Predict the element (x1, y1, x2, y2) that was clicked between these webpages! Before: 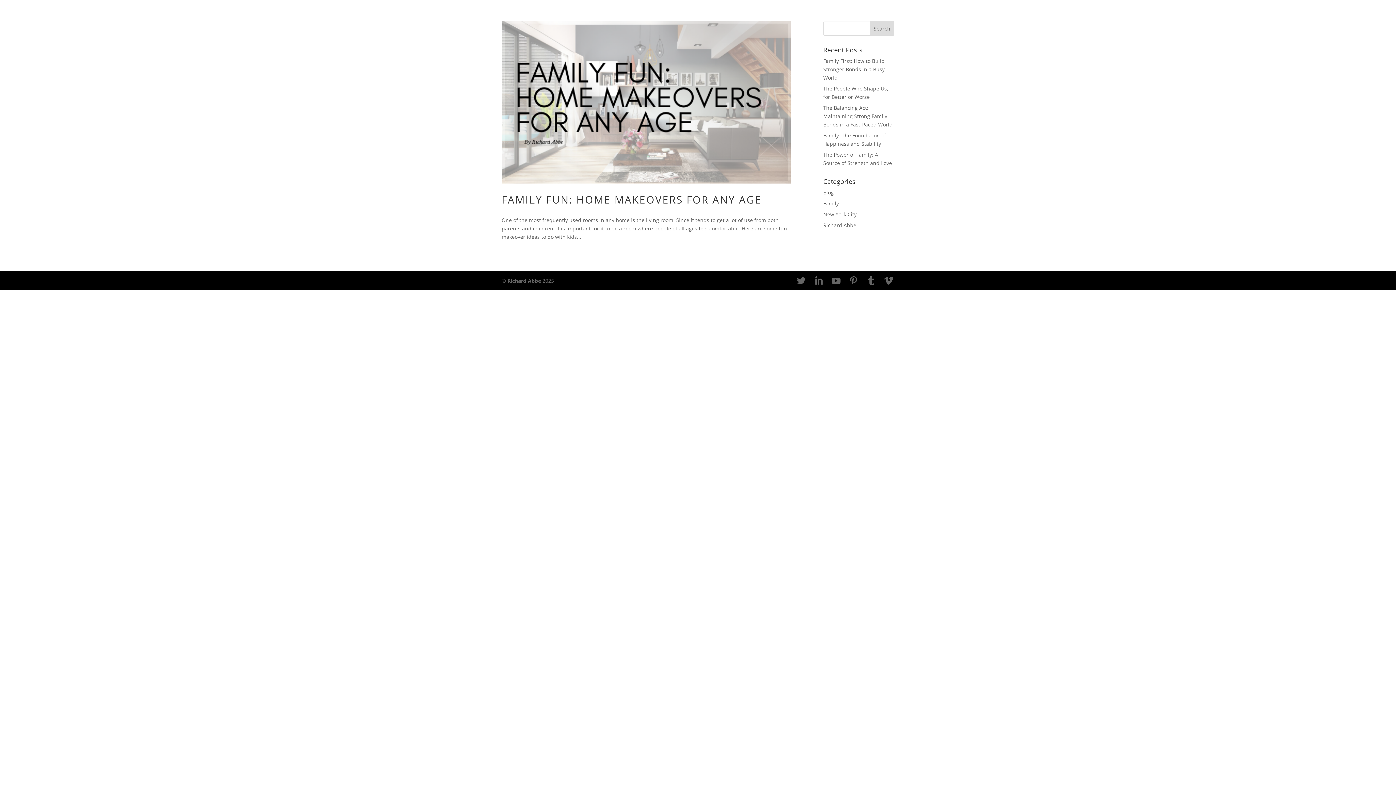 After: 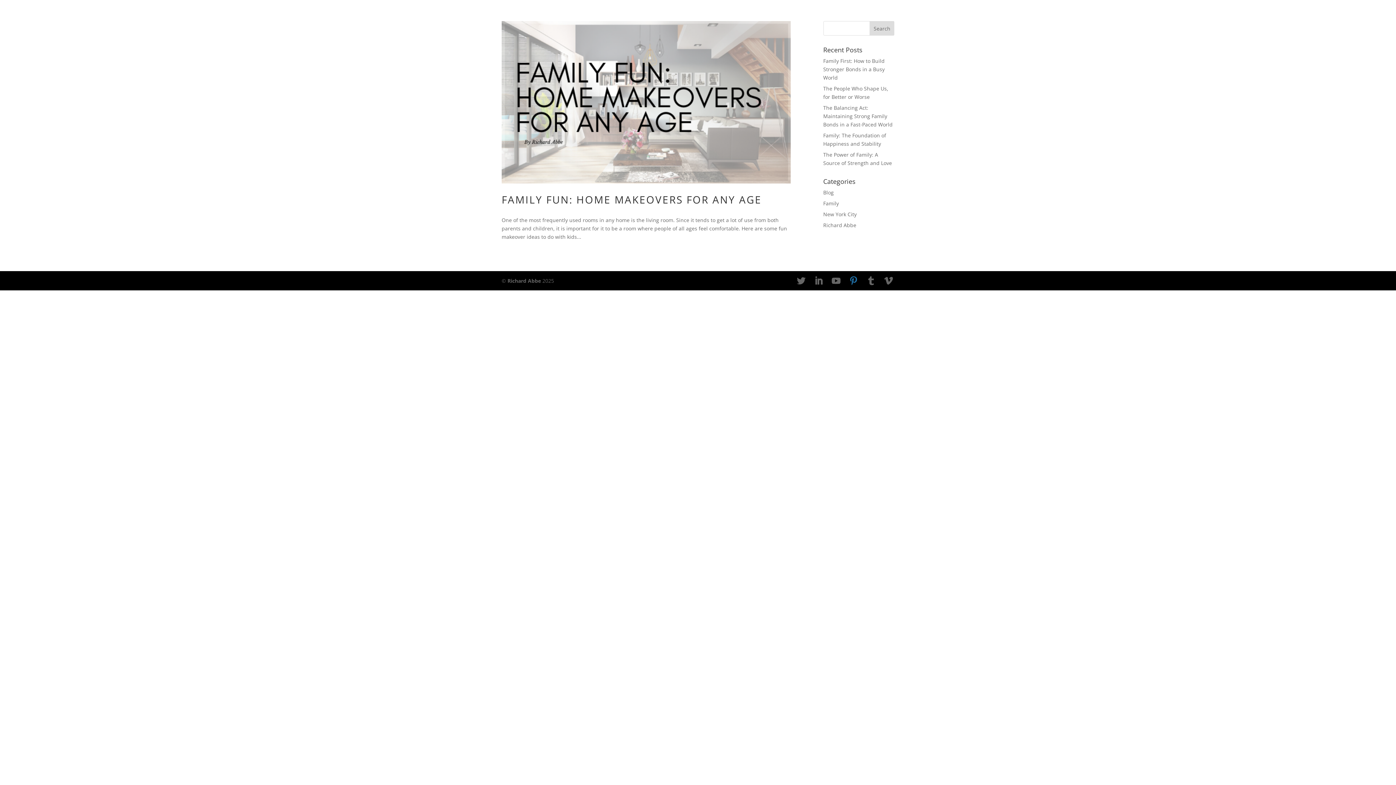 Action: label: Pinterest bbox: (849, 276, 858, 285)